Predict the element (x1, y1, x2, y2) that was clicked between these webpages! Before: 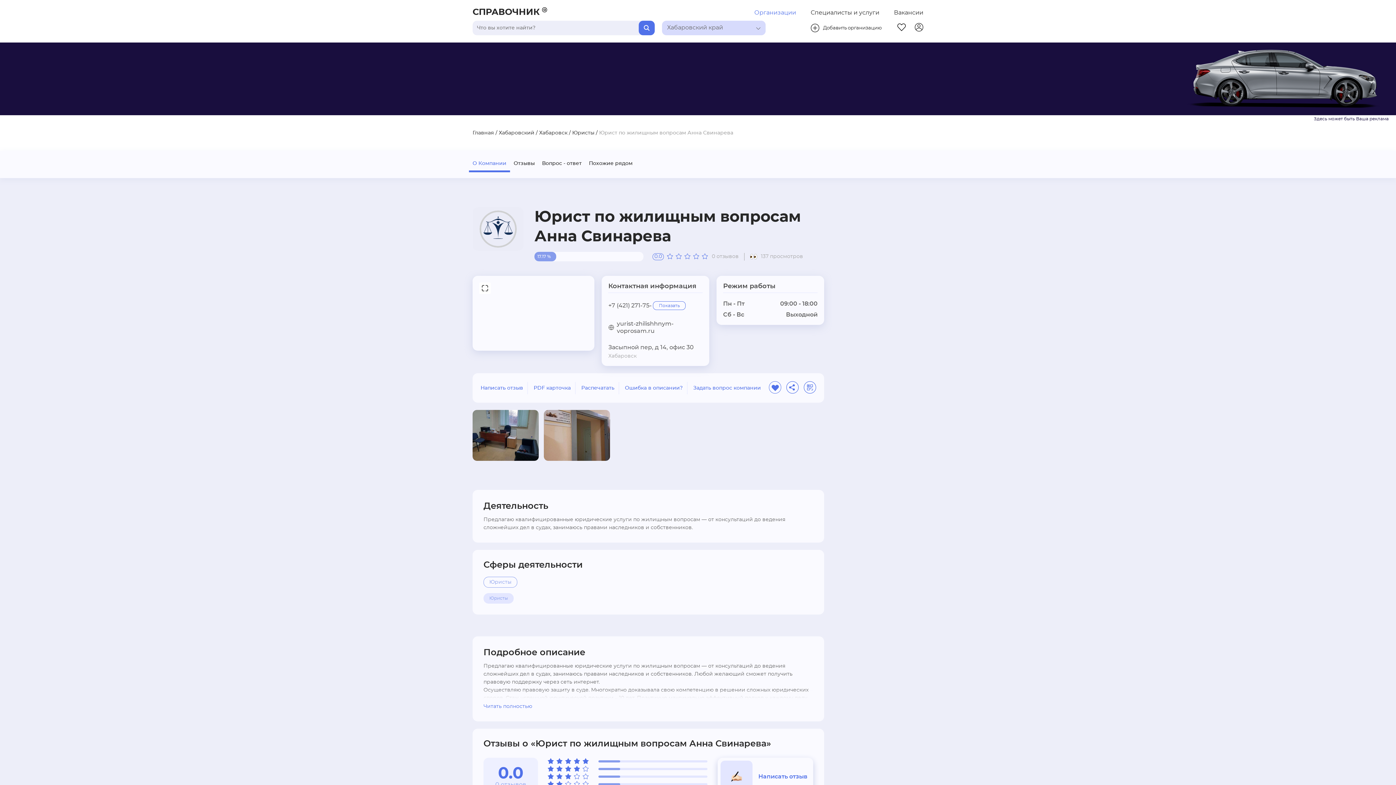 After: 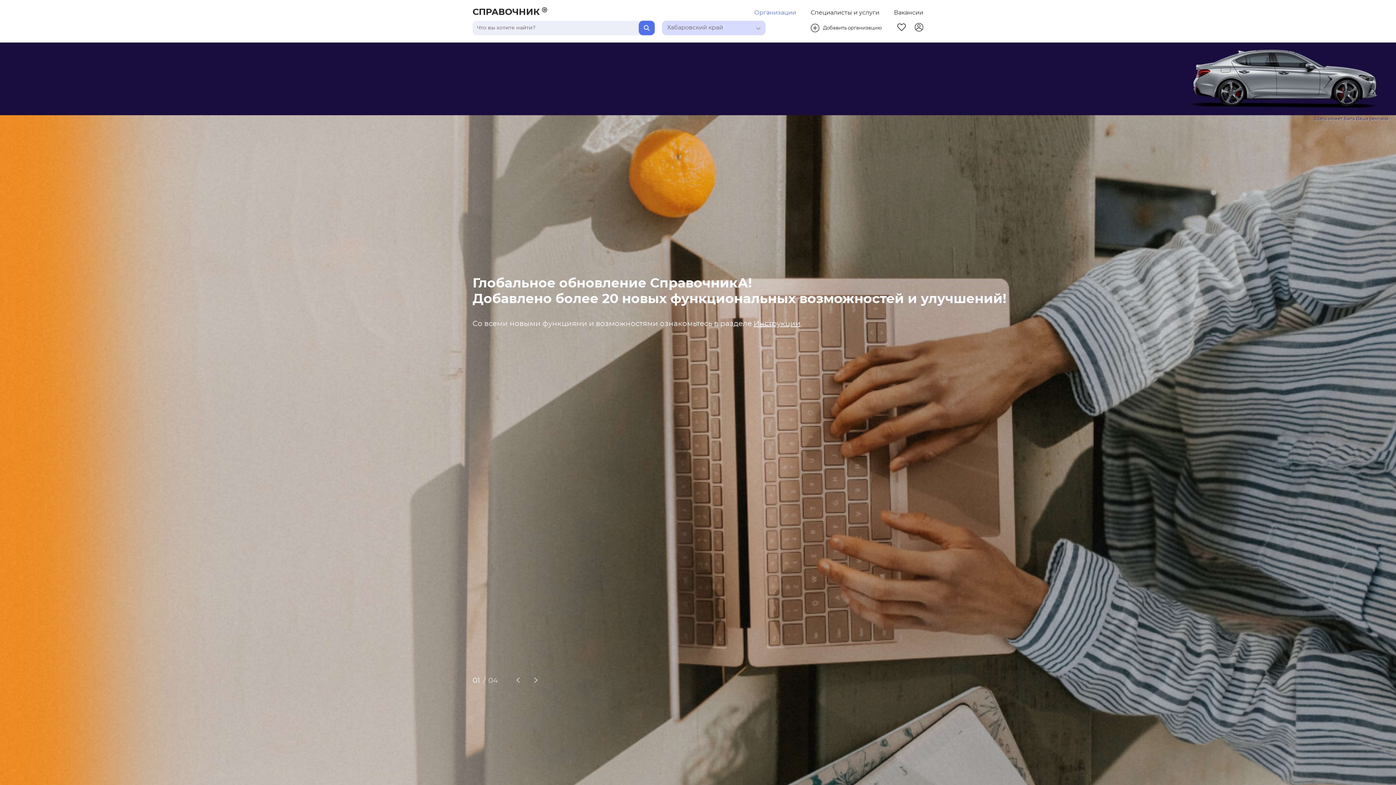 Action: label: СПРАВОЧНИК bbox: (472, 7, 547, 17)